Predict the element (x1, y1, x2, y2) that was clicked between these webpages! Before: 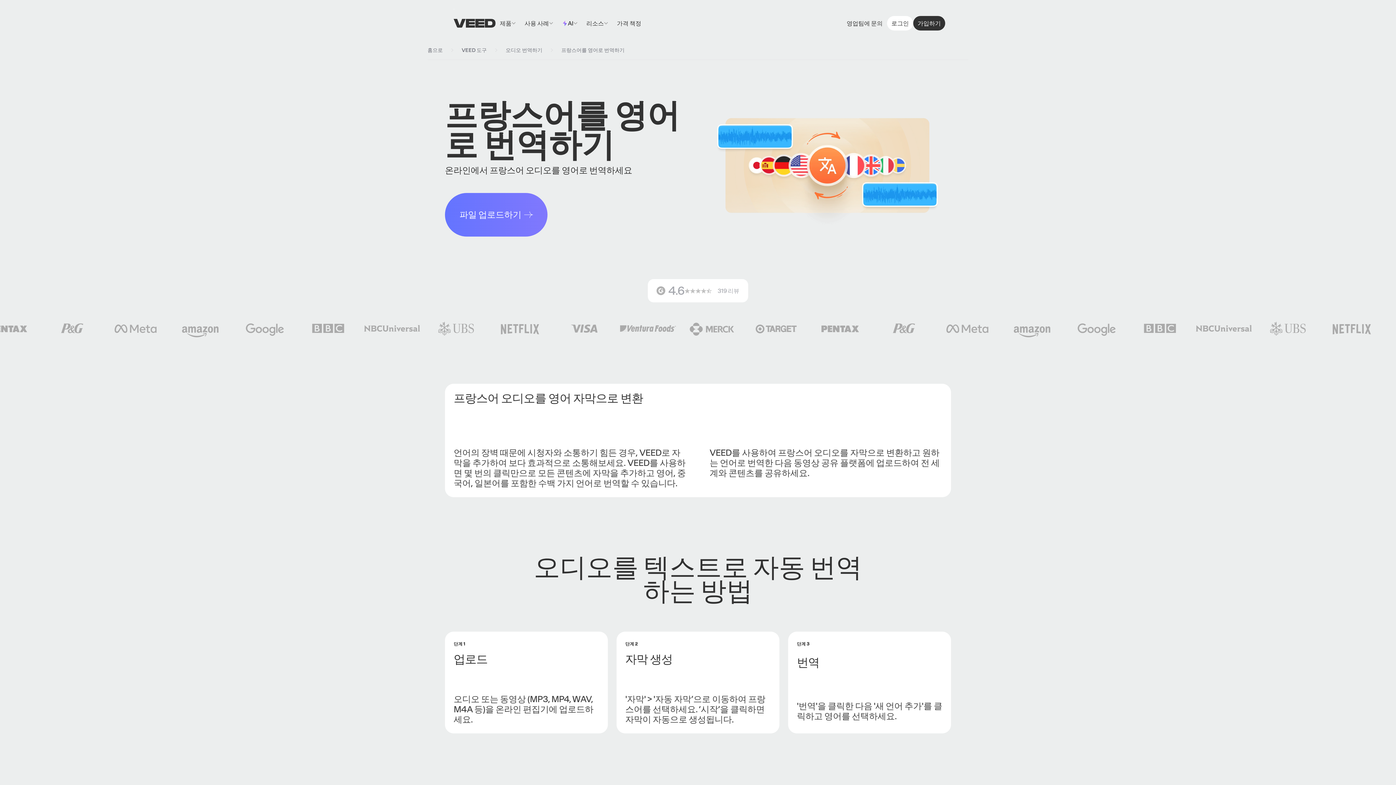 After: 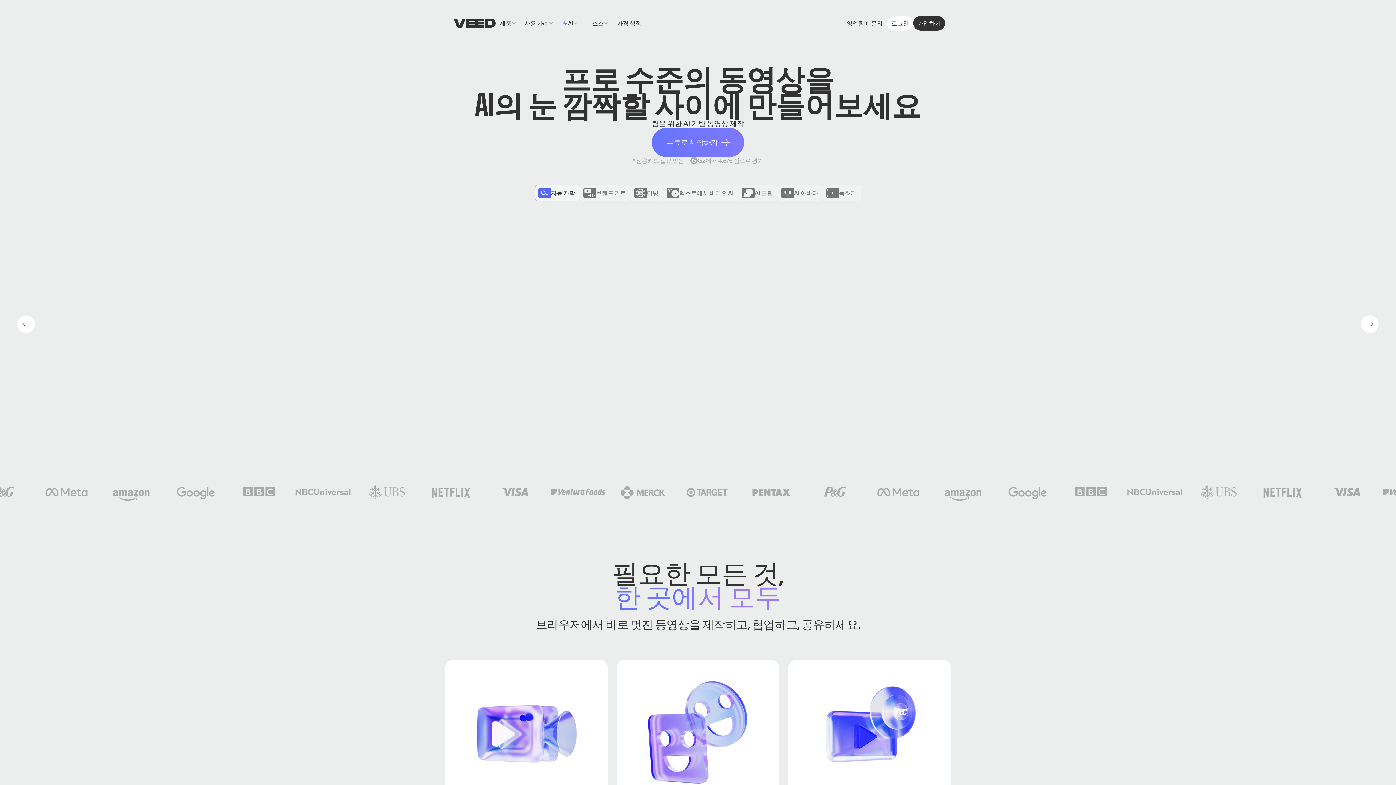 Action: label: 홈으로 bbox: (427, 46, 442, 53)